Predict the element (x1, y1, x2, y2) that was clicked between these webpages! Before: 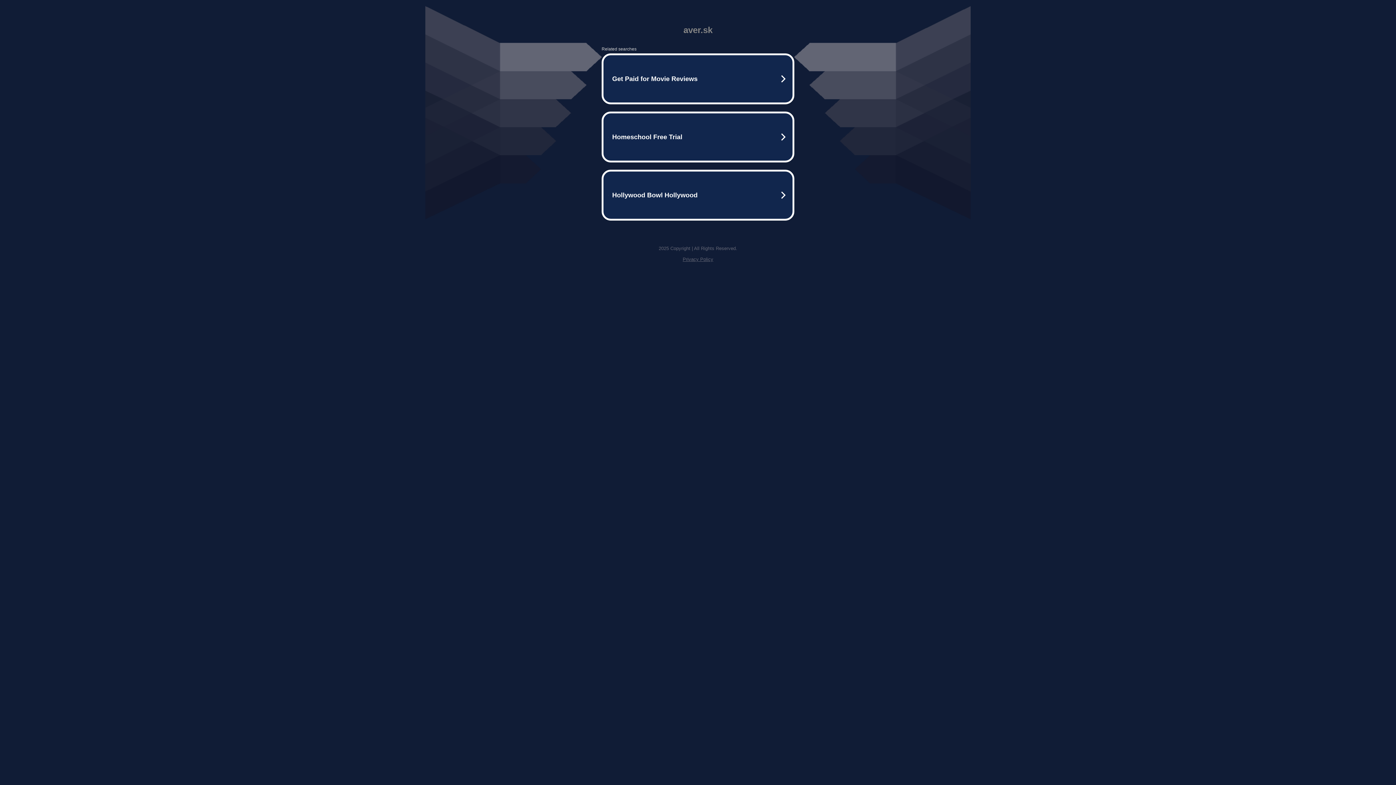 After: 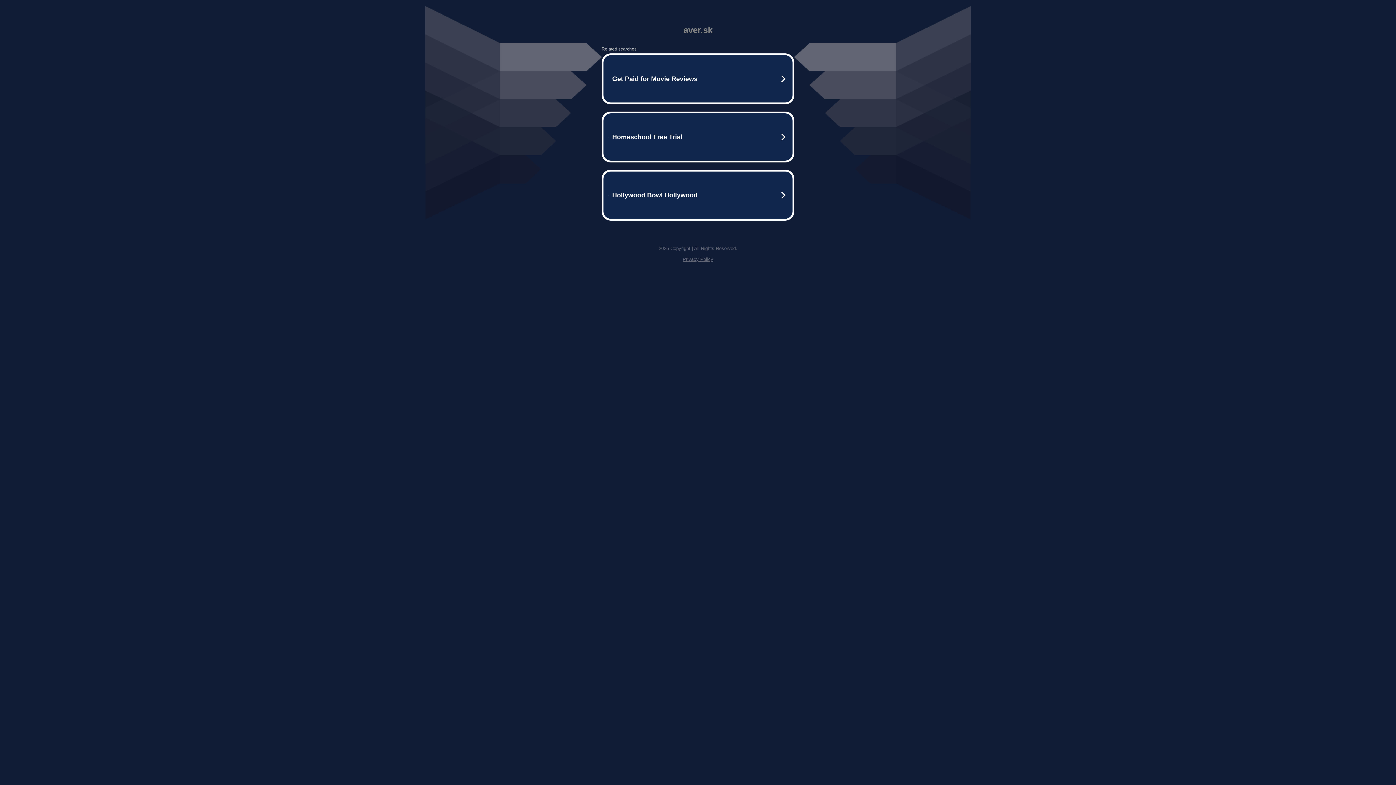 Action: bbox: (682, 256, 713, 262) label: Privacy Policy